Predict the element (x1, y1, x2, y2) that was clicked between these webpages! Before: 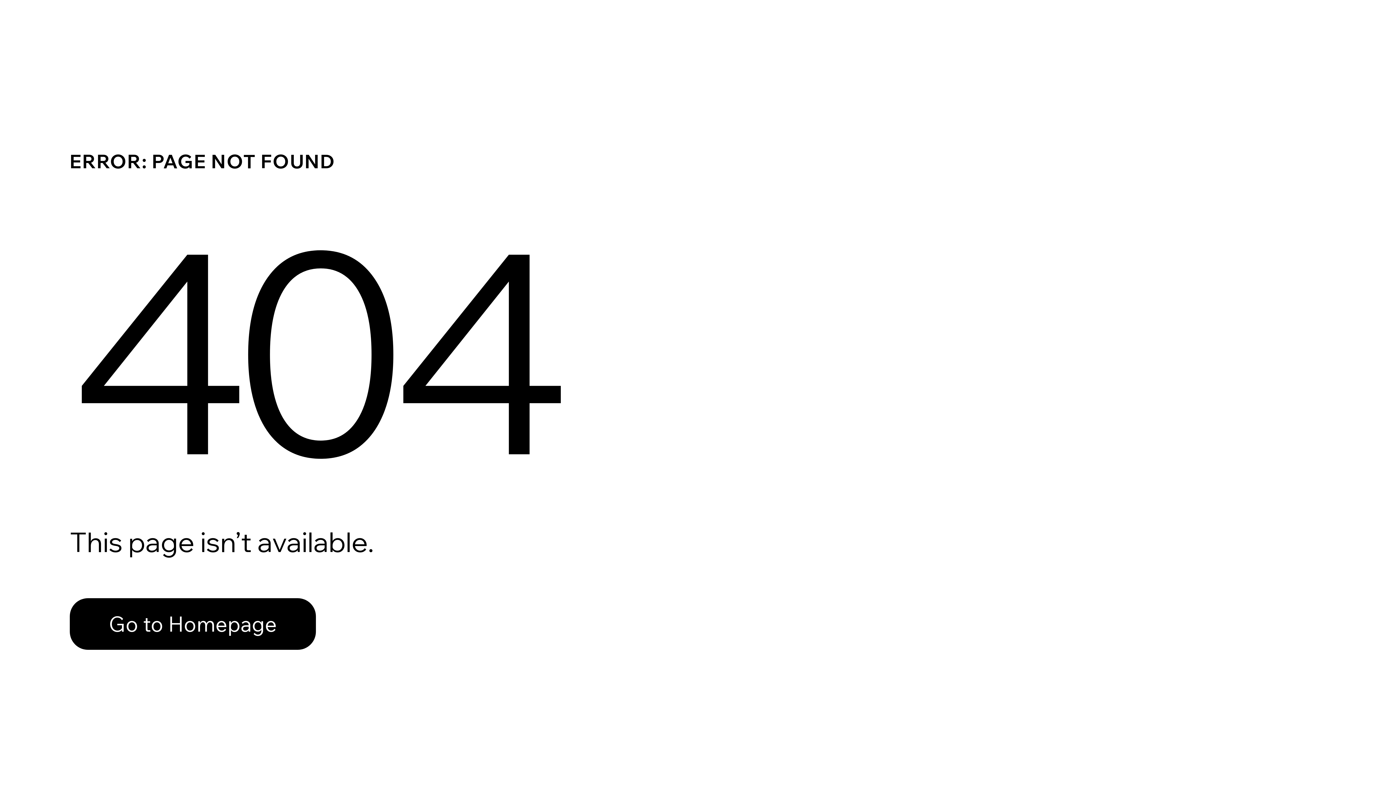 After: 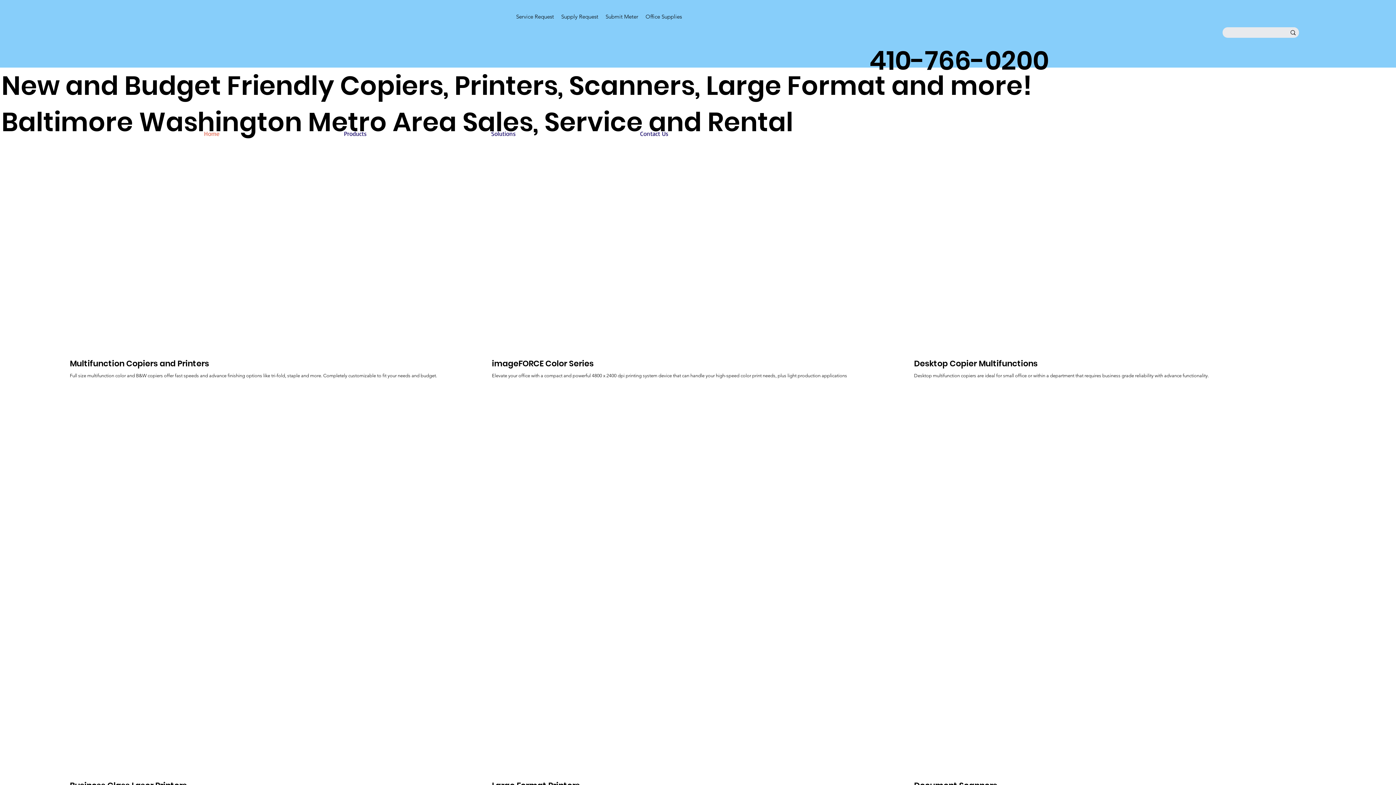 Action: bbox: (69, 598, 316, 650) label: Go to Homepage